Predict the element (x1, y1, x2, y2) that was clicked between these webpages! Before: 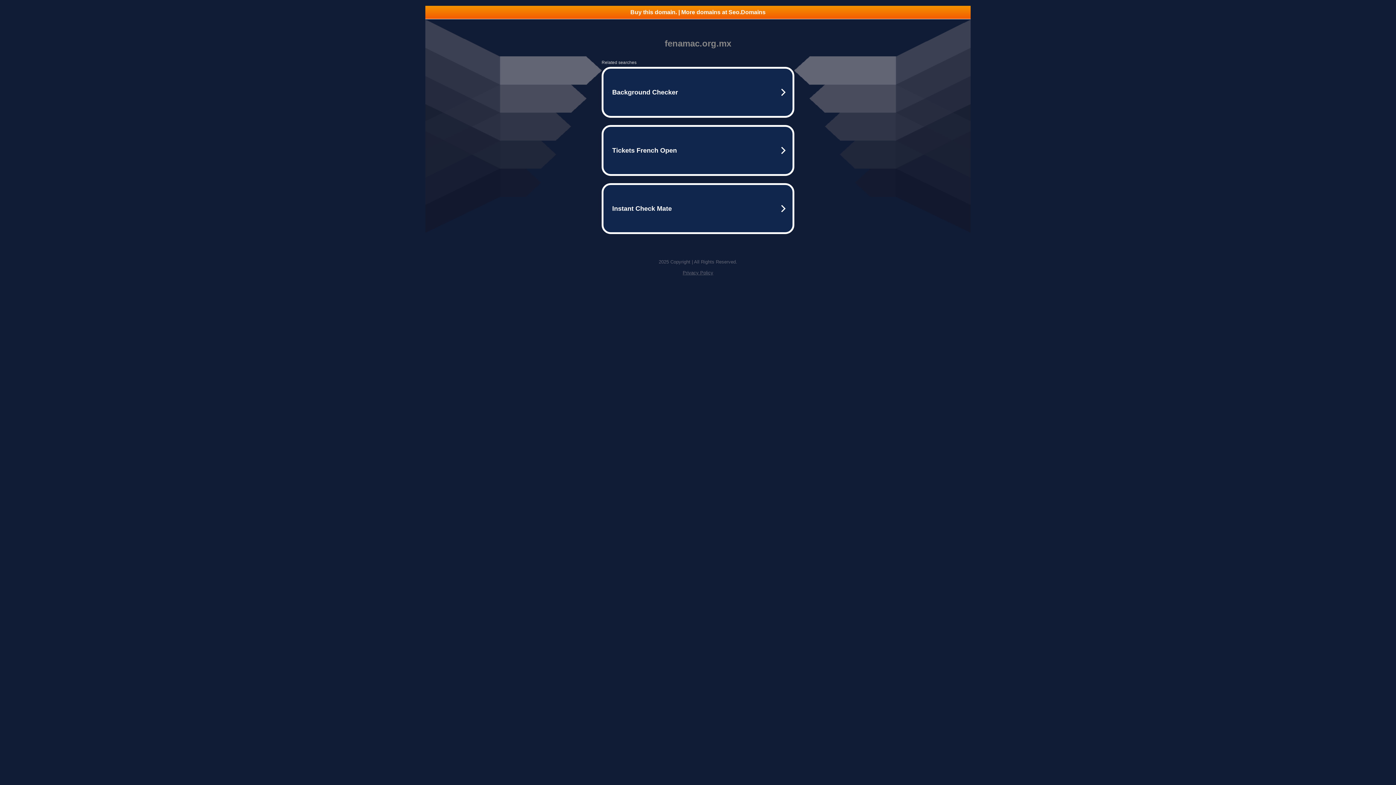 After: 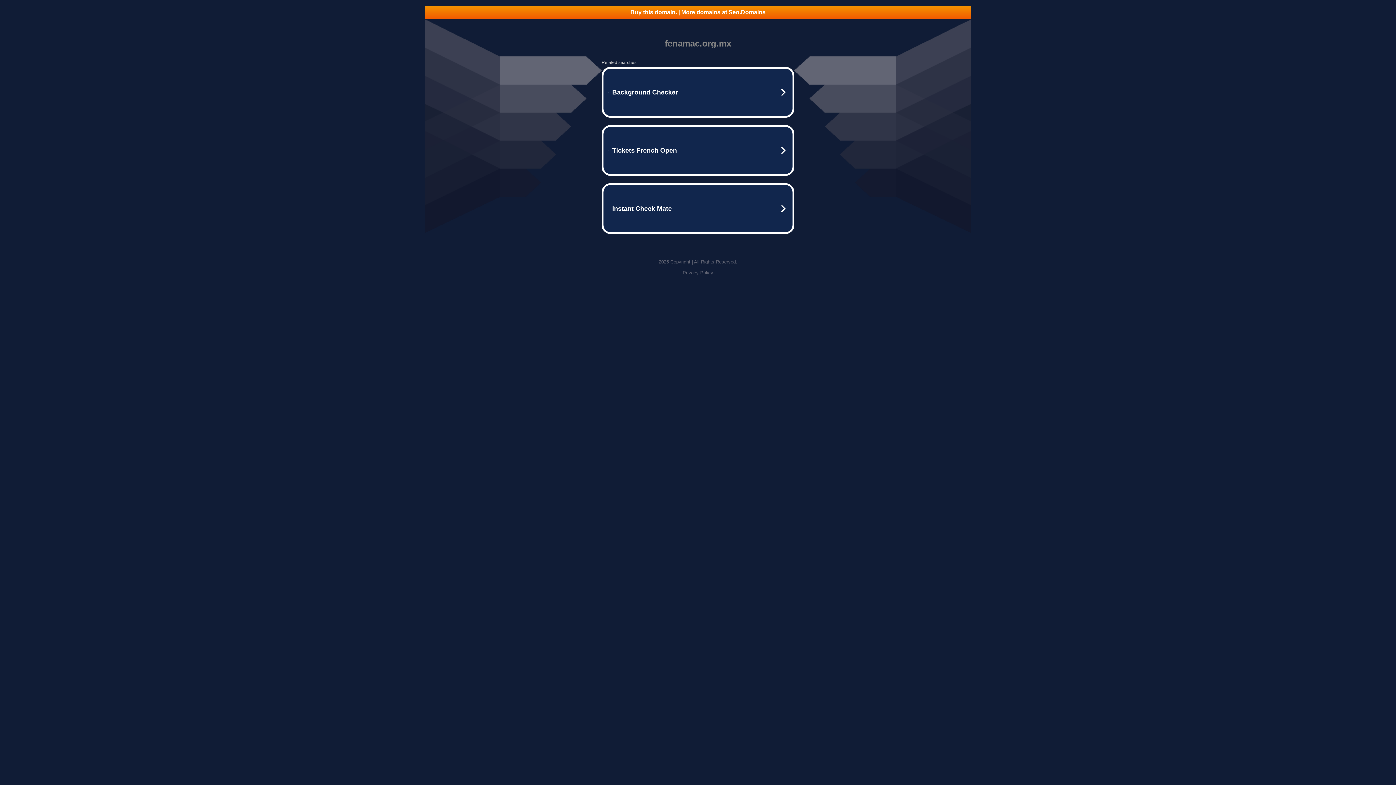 Action: label: Buy this domain. | More domains at Seo.Domains bbox: (425, 5, 970, 18)